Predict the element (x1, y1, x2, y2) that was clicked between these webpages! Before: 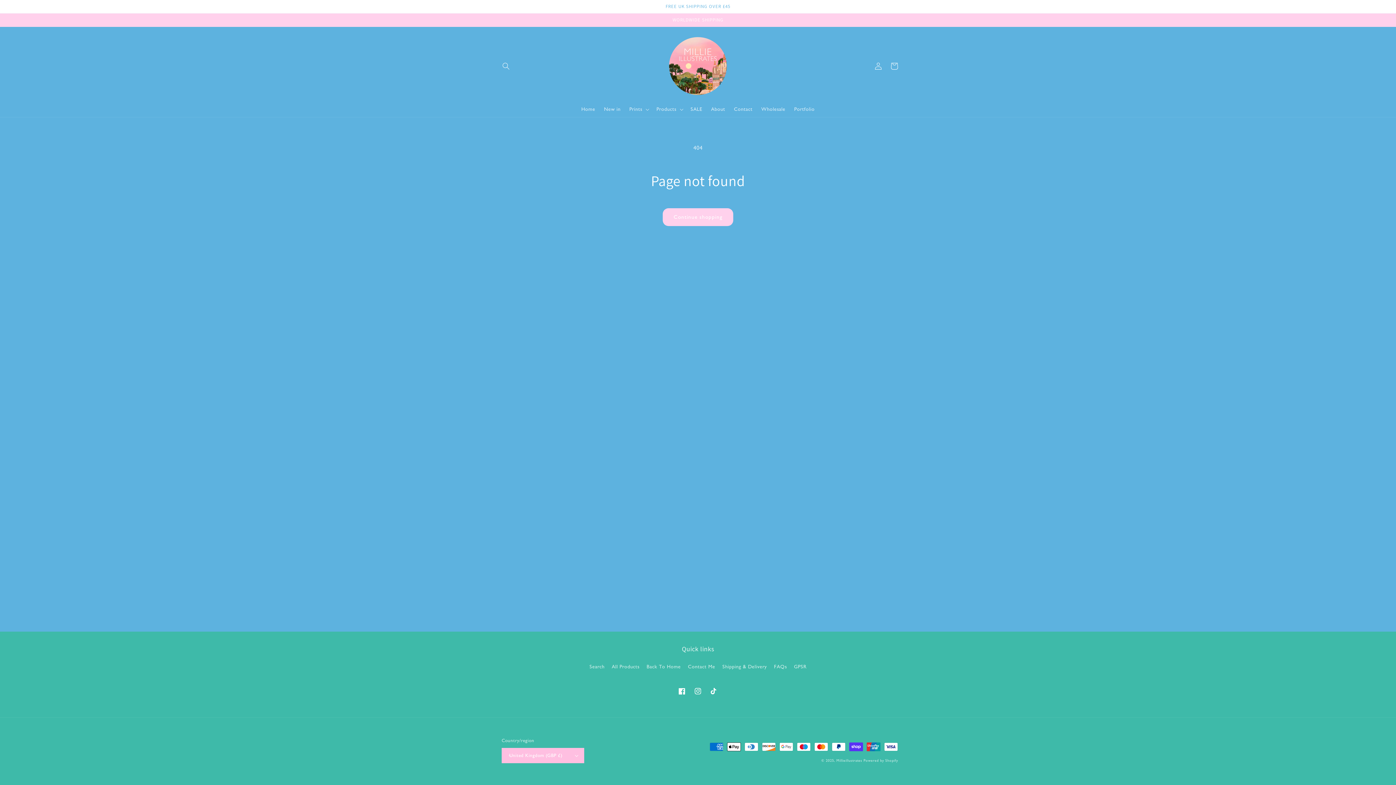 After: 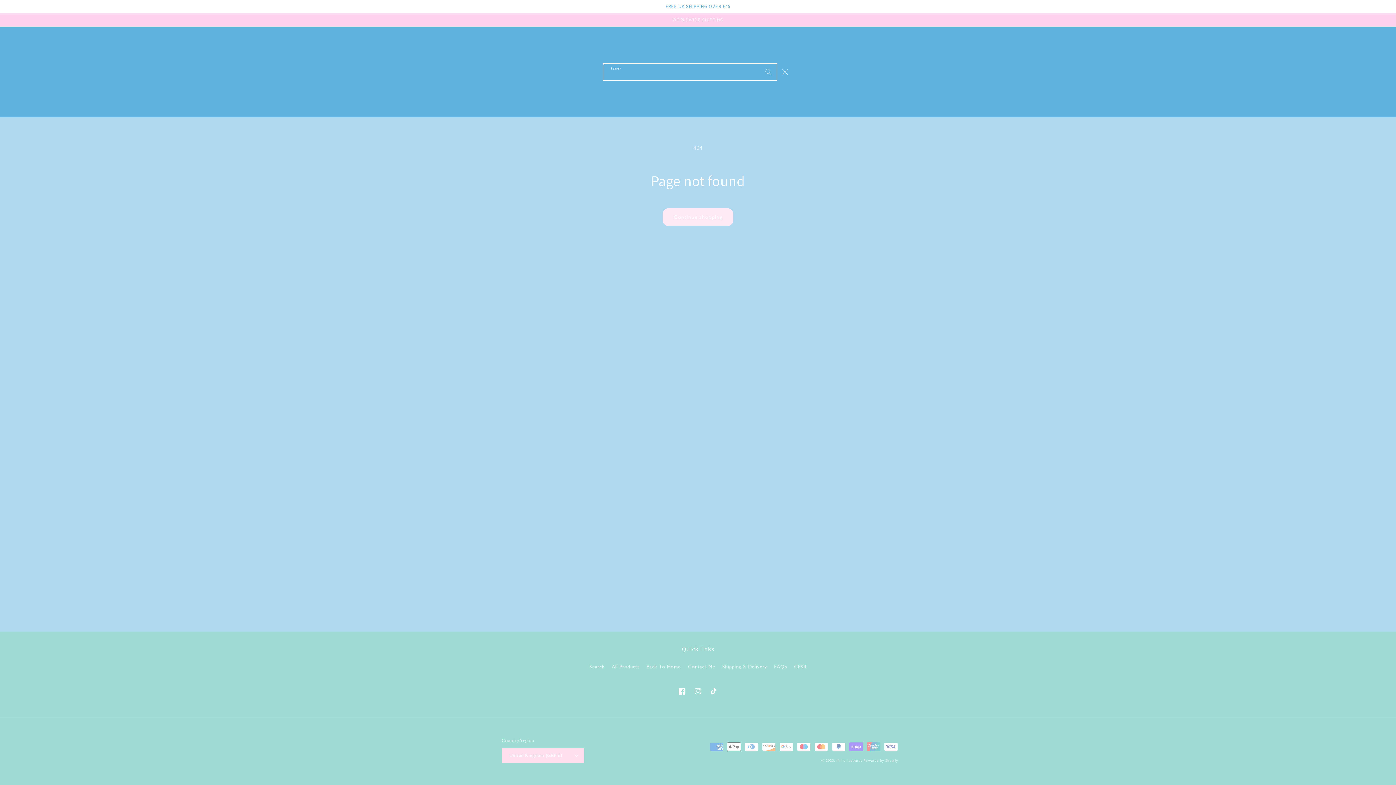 Action: bbox: (498, 58, 514, 74) label: Search